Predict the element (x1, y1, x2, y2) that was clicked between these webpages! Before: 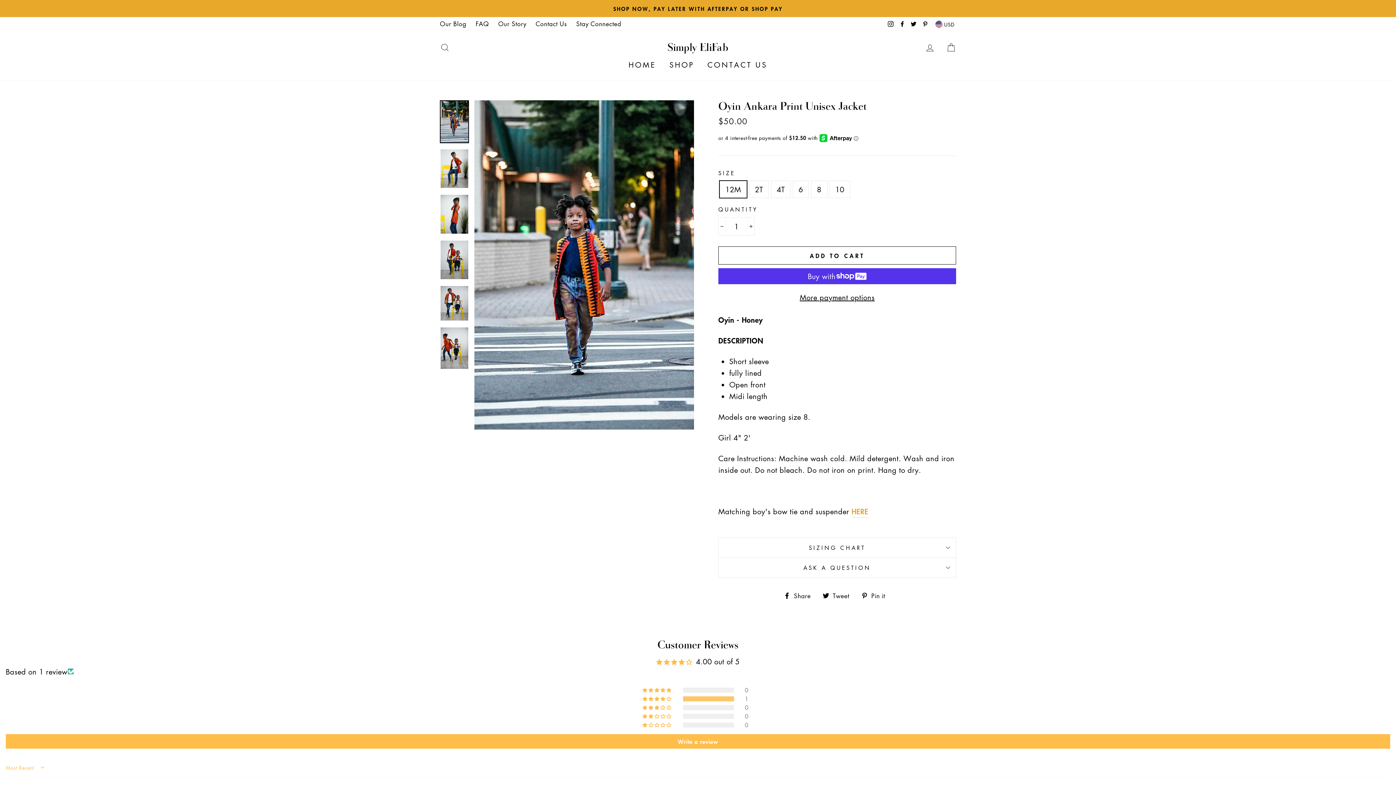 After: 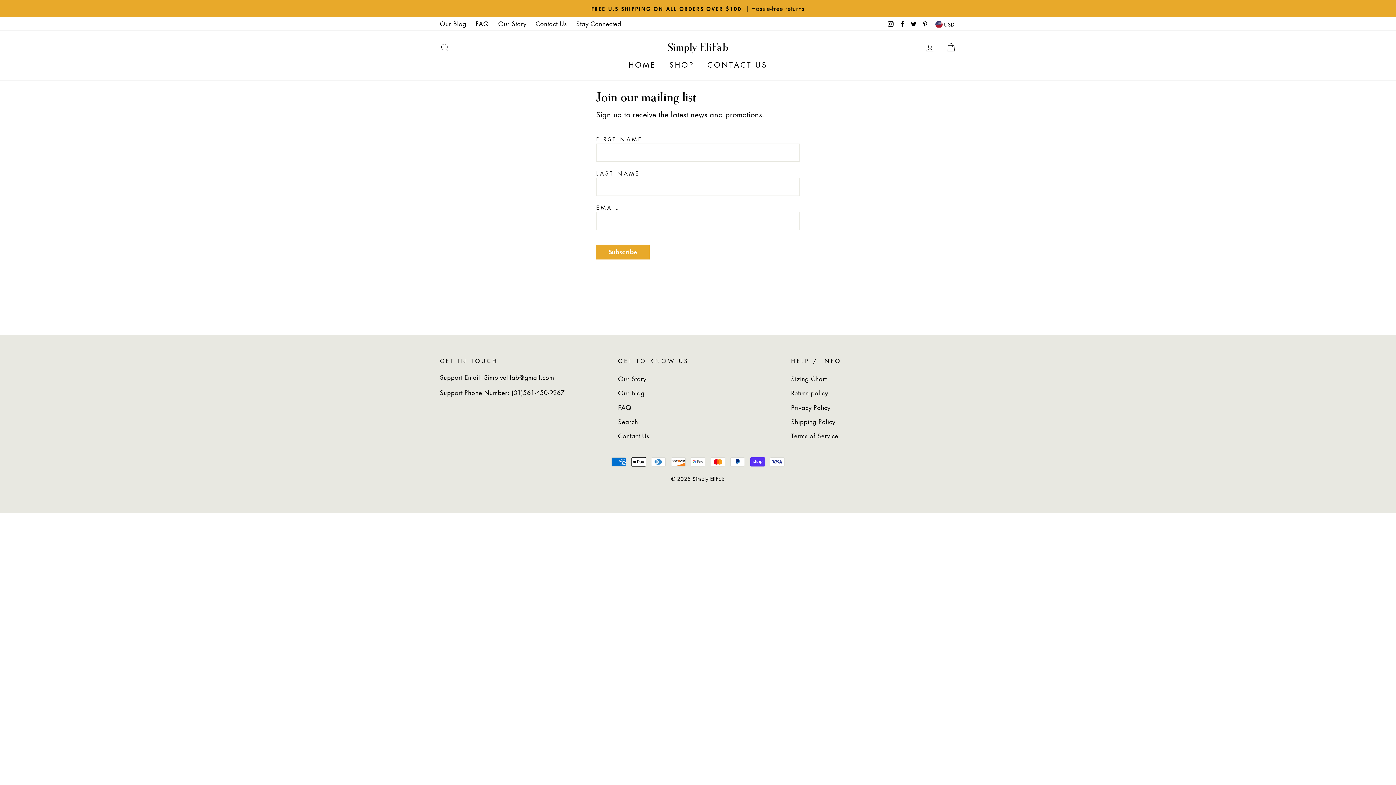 Action: bbox: (572, 17, 625, 30) label: Stay Connected